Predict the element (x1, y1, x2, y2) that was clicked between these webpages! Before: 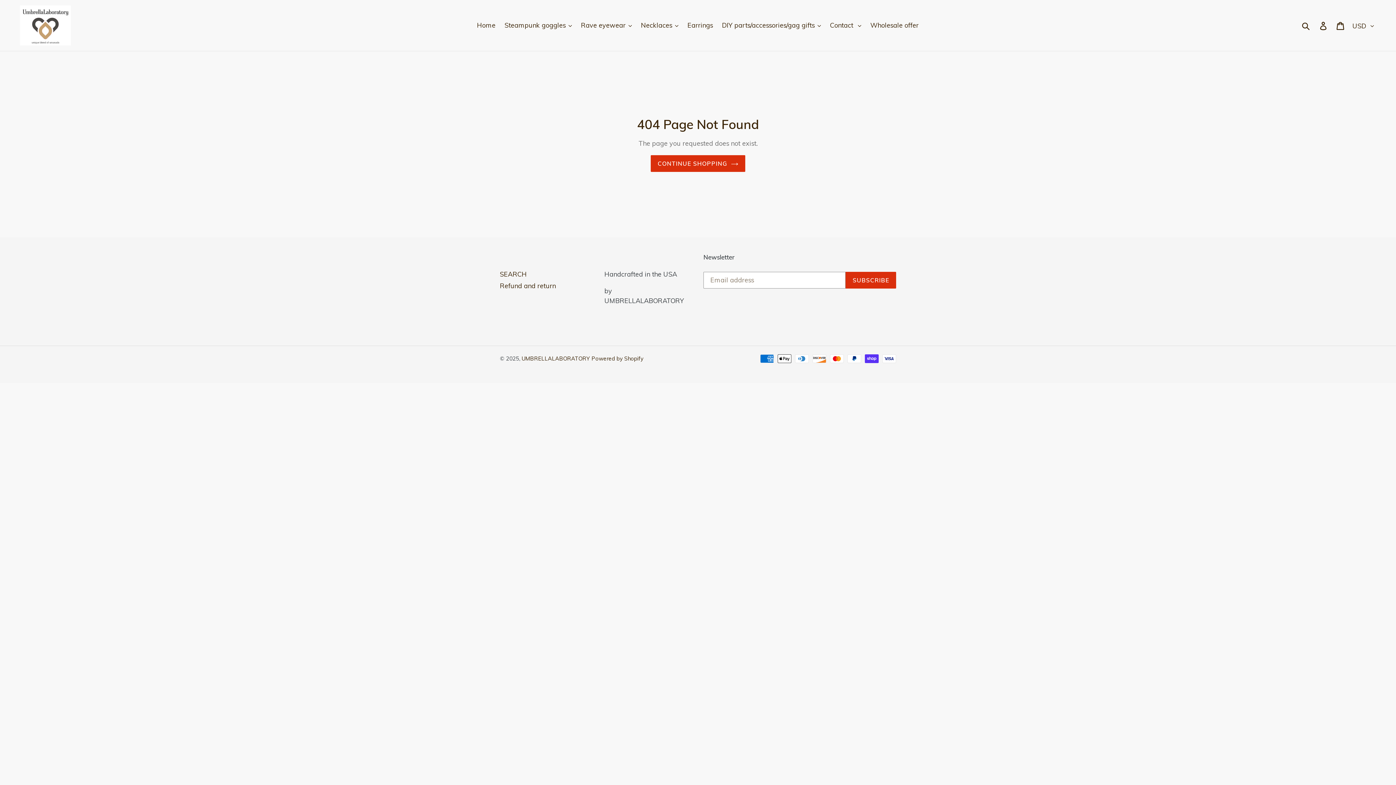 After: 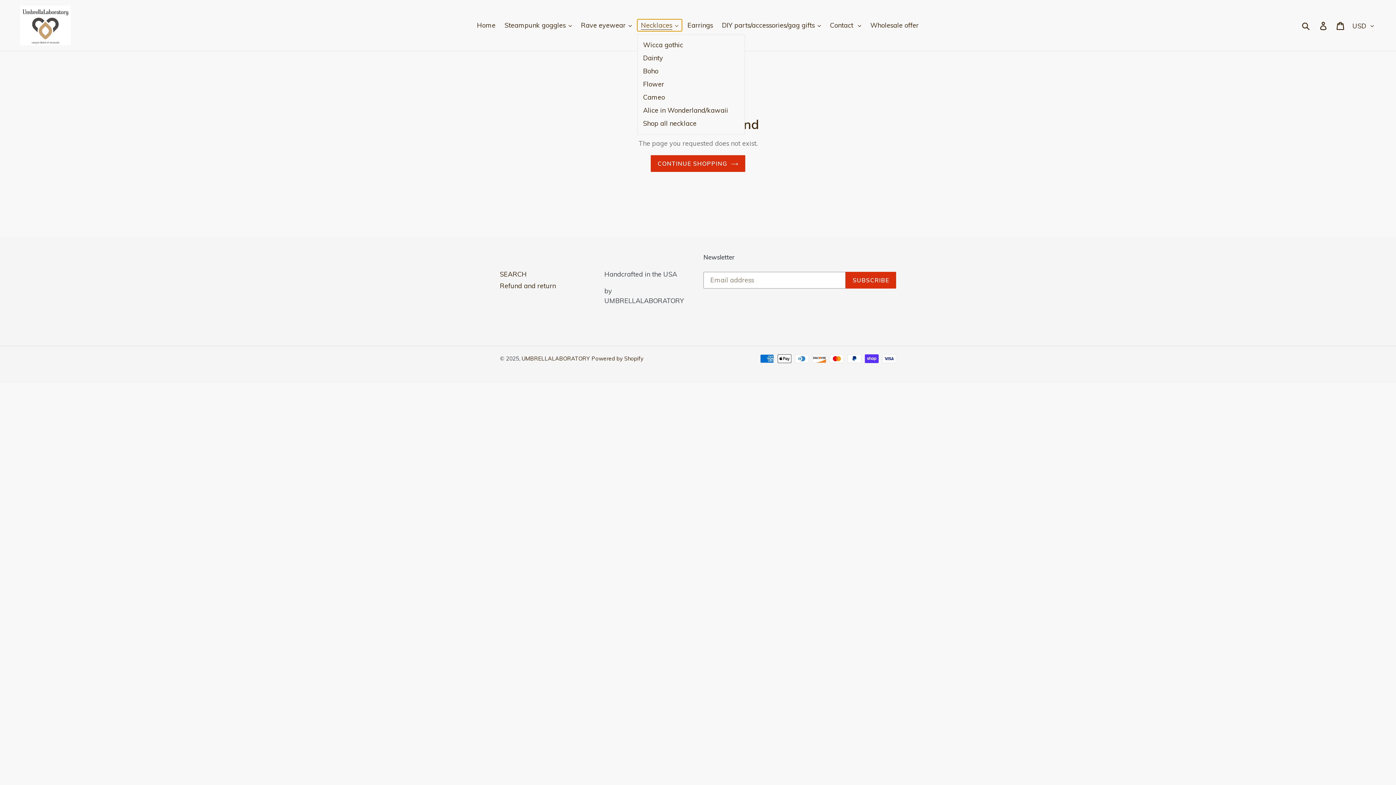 Action: label: Necklaces bbox: (637, 19, 682, 31)